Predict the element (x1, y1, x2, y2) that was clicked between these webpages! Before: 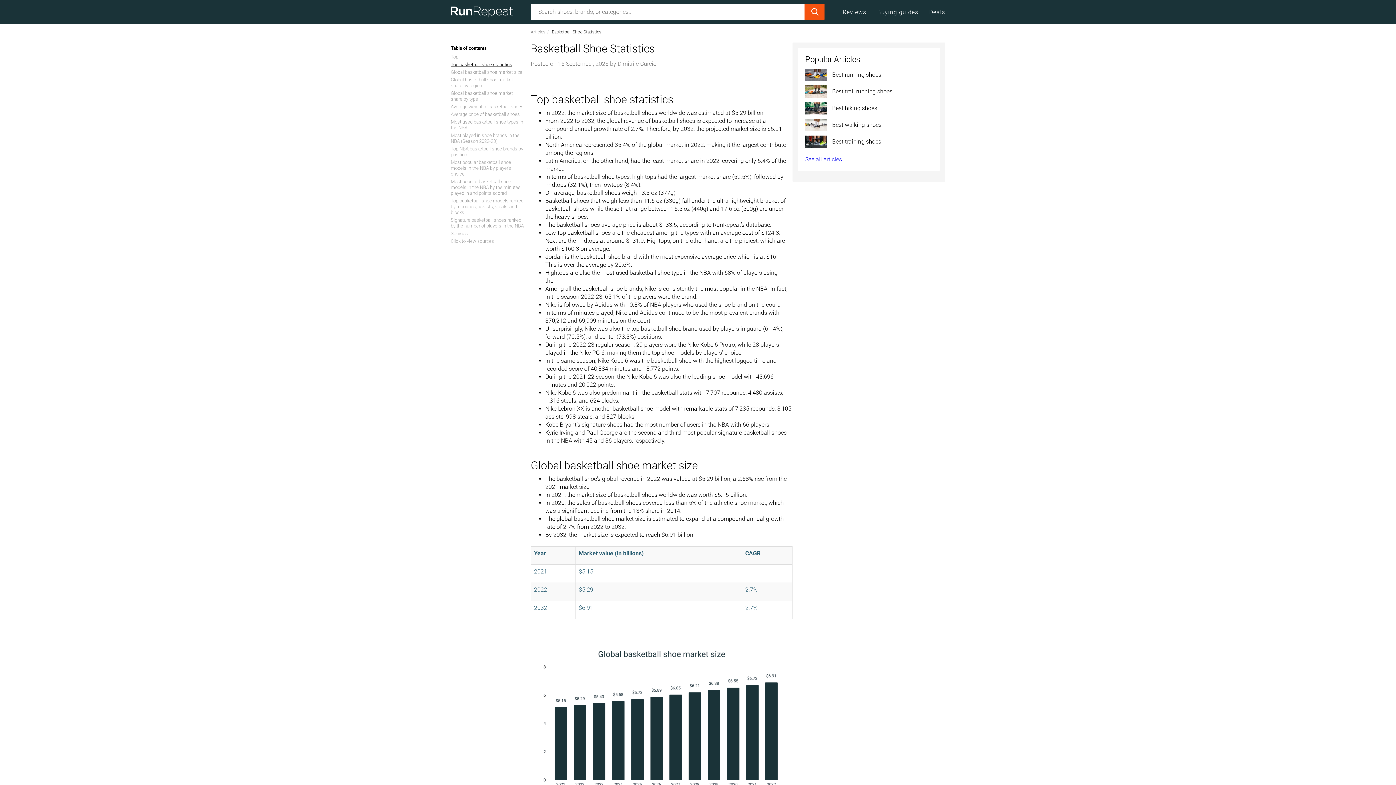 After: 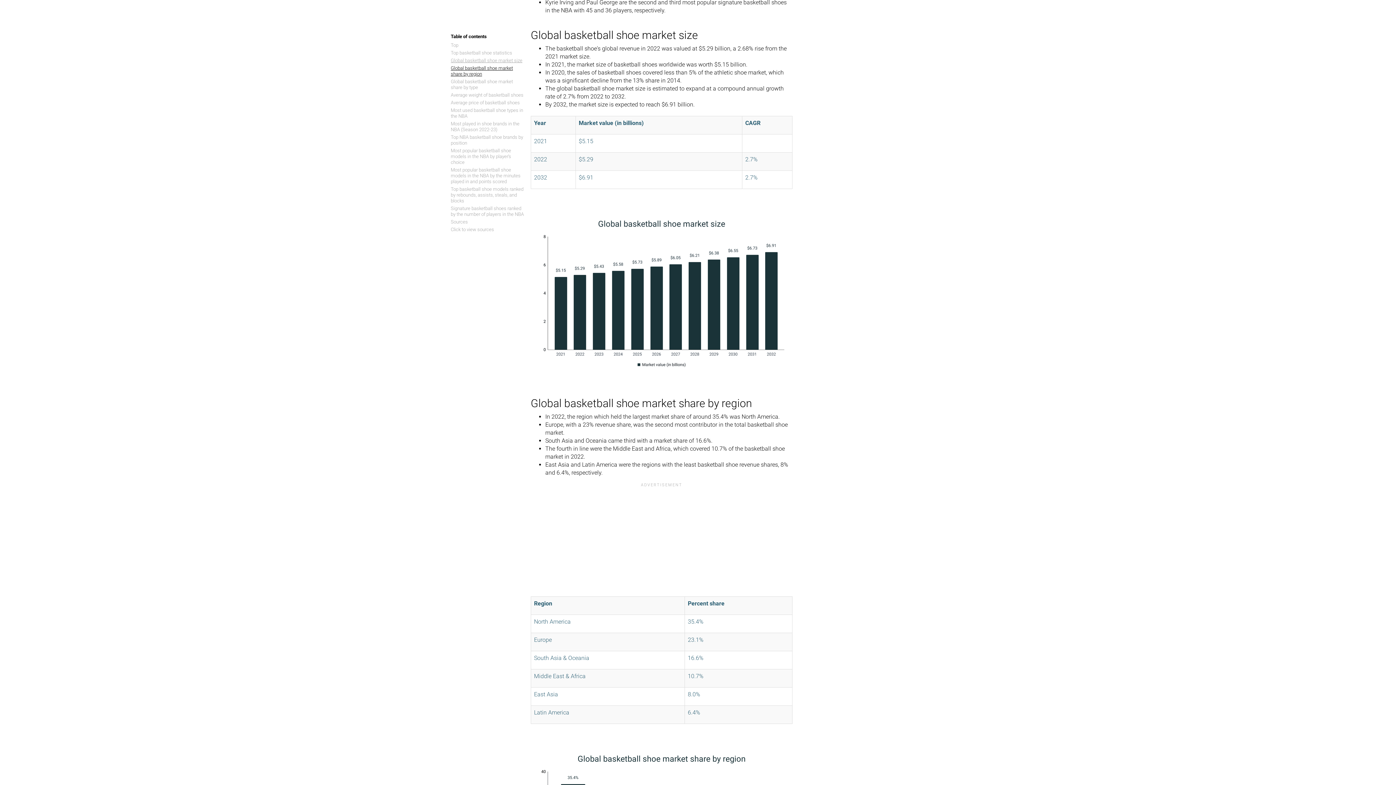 Action: bbox: (450, 69, 522, 74) label: Global basketball shoe market size